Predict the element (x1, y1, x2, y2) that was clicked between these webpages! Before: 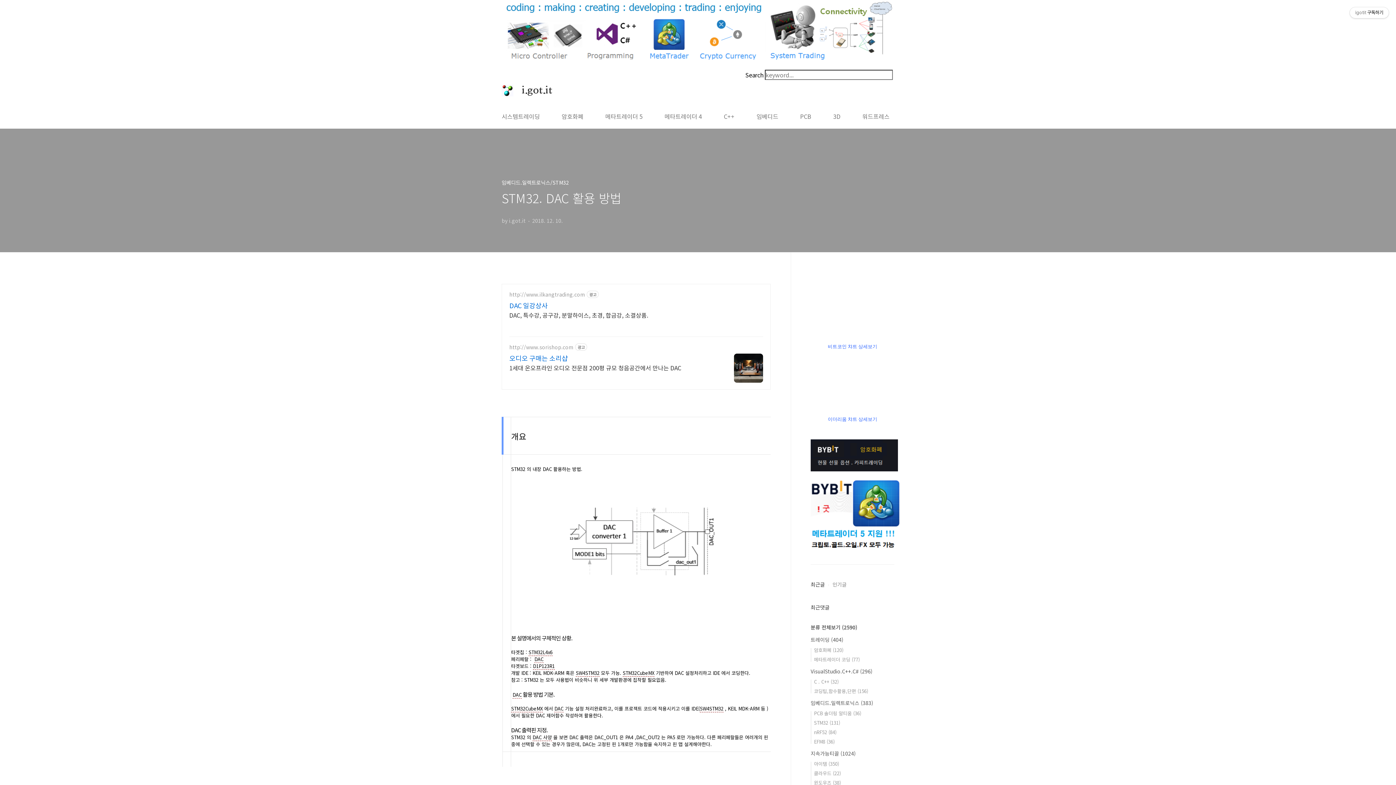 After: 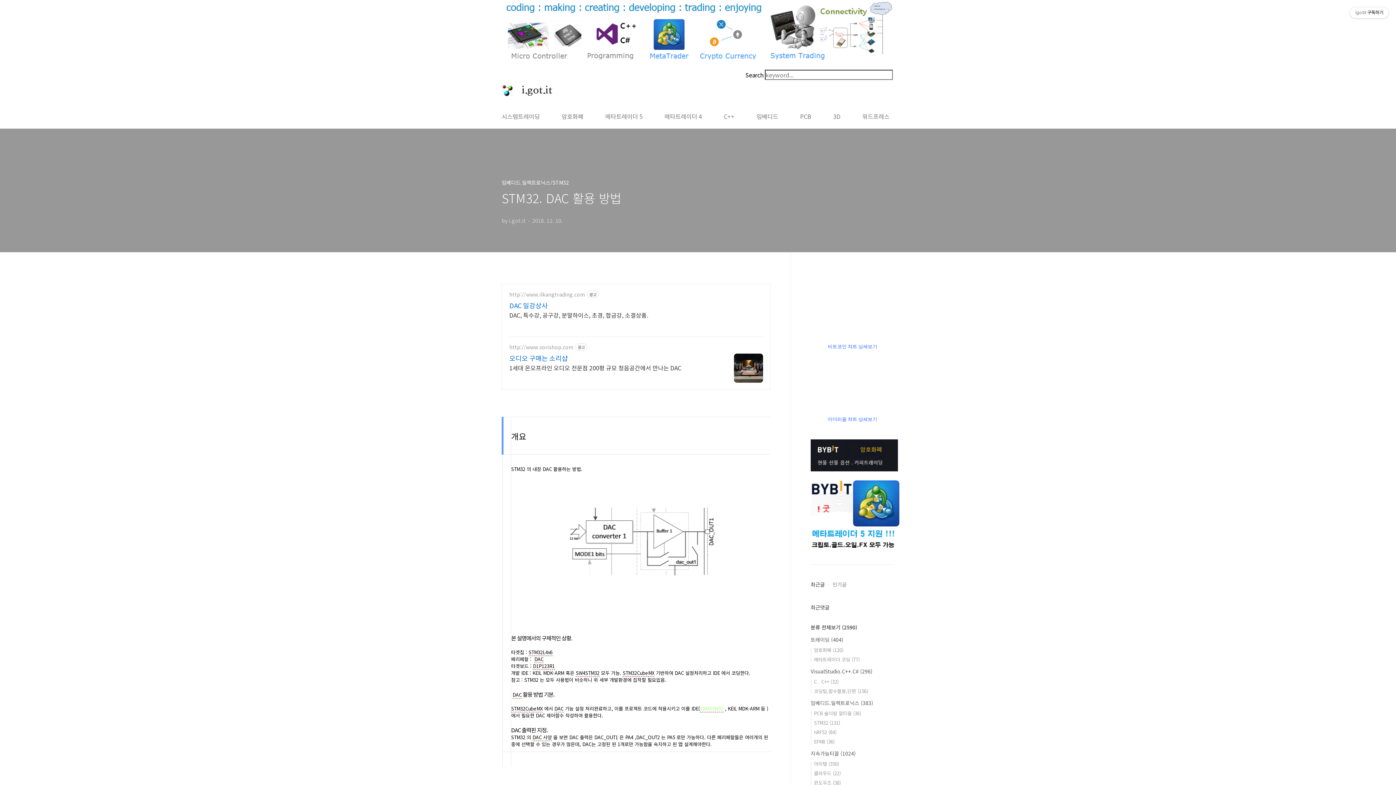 Action: bbox: (700, 705, 723, 712) label: SW4STM32